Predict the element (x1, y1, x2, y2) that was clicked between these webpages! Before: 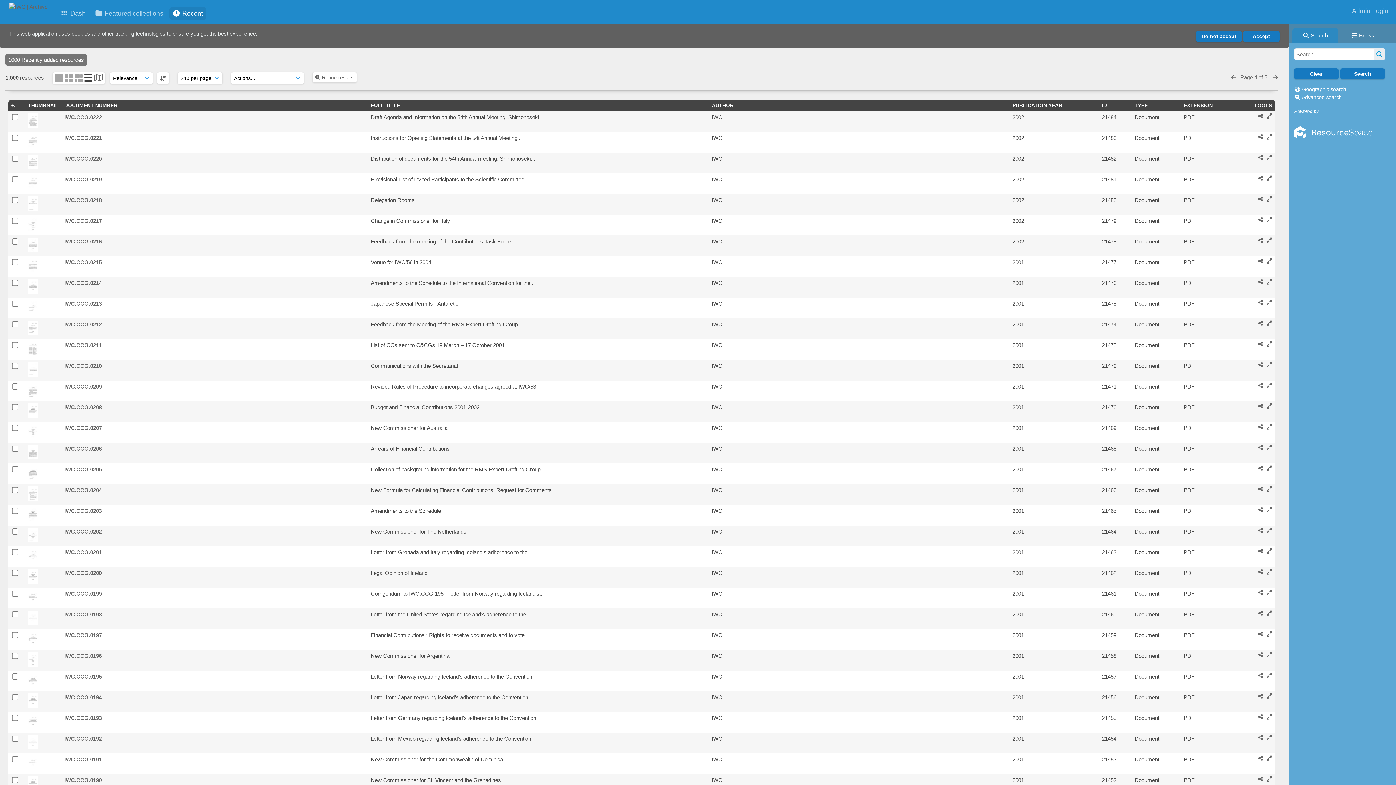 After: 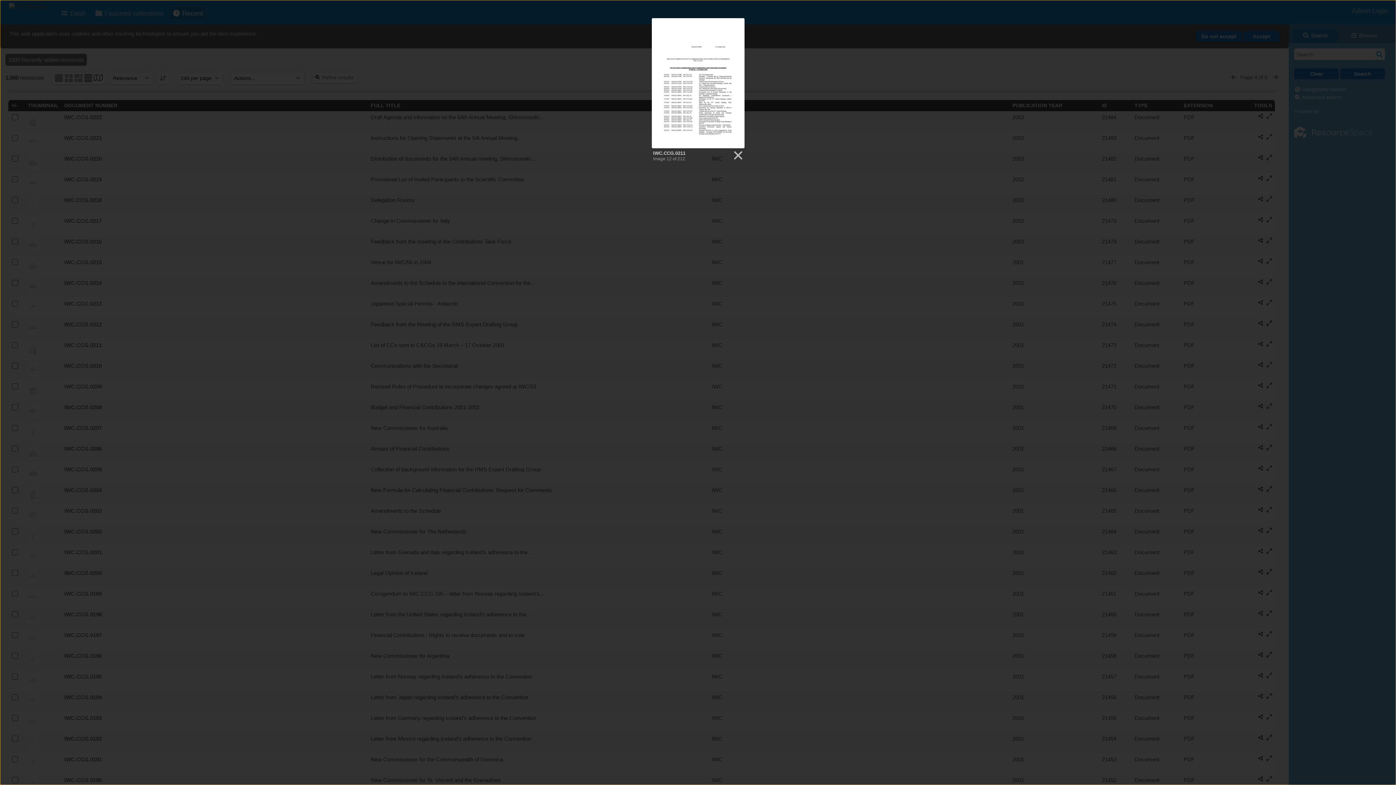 Action: bbox: (1266, 341, 1272, 346)